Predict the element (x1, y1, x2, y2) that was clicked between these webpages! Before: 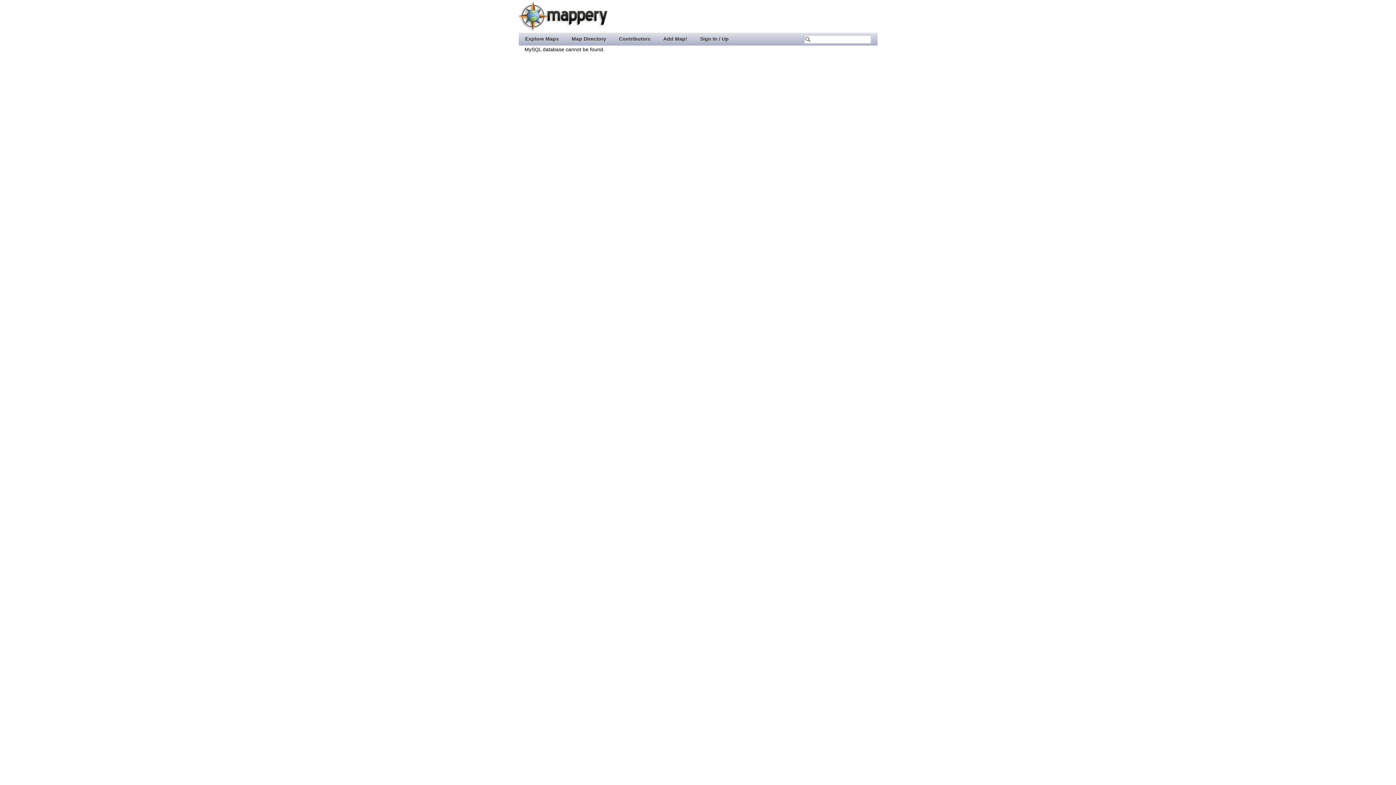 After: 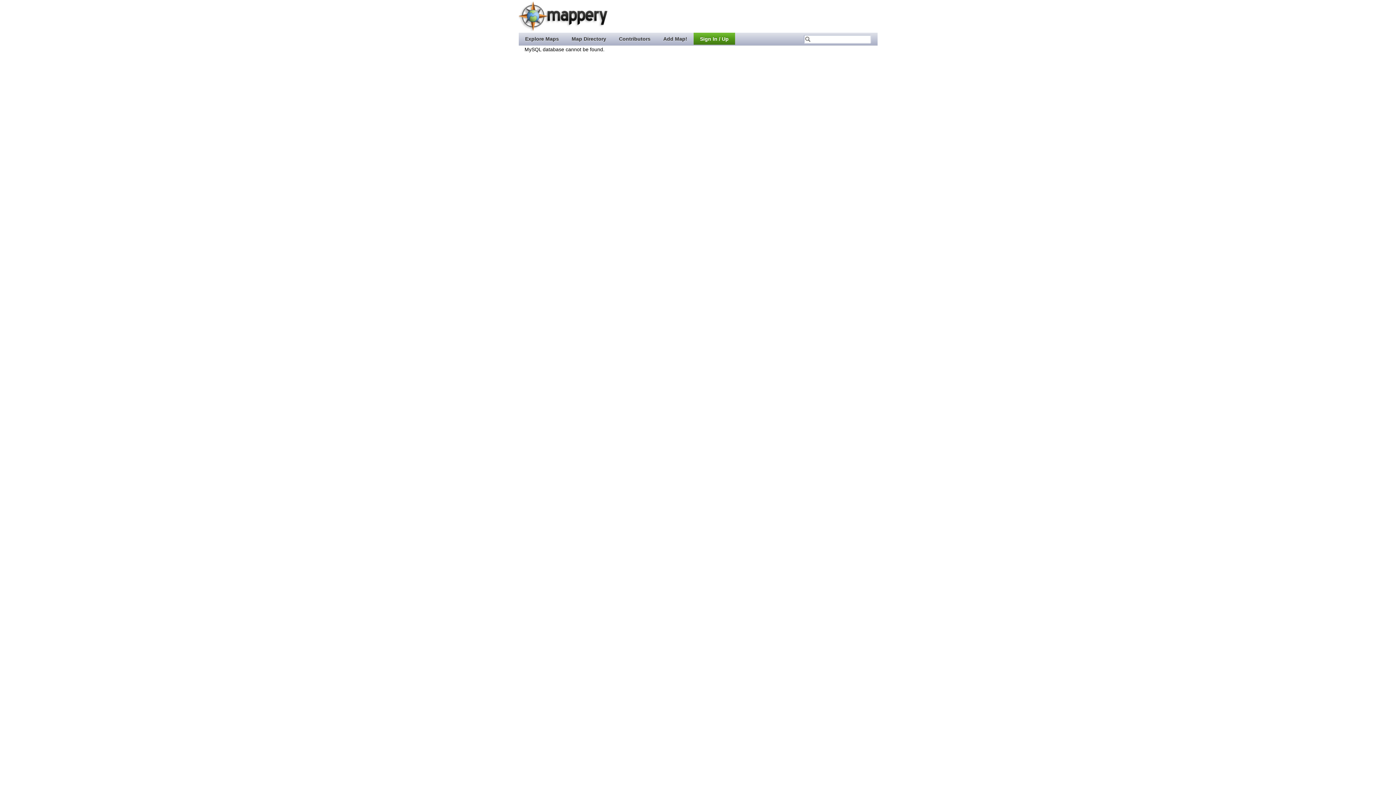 Action: label: Sign In / Up bbox: (693, 32, 735, 44)